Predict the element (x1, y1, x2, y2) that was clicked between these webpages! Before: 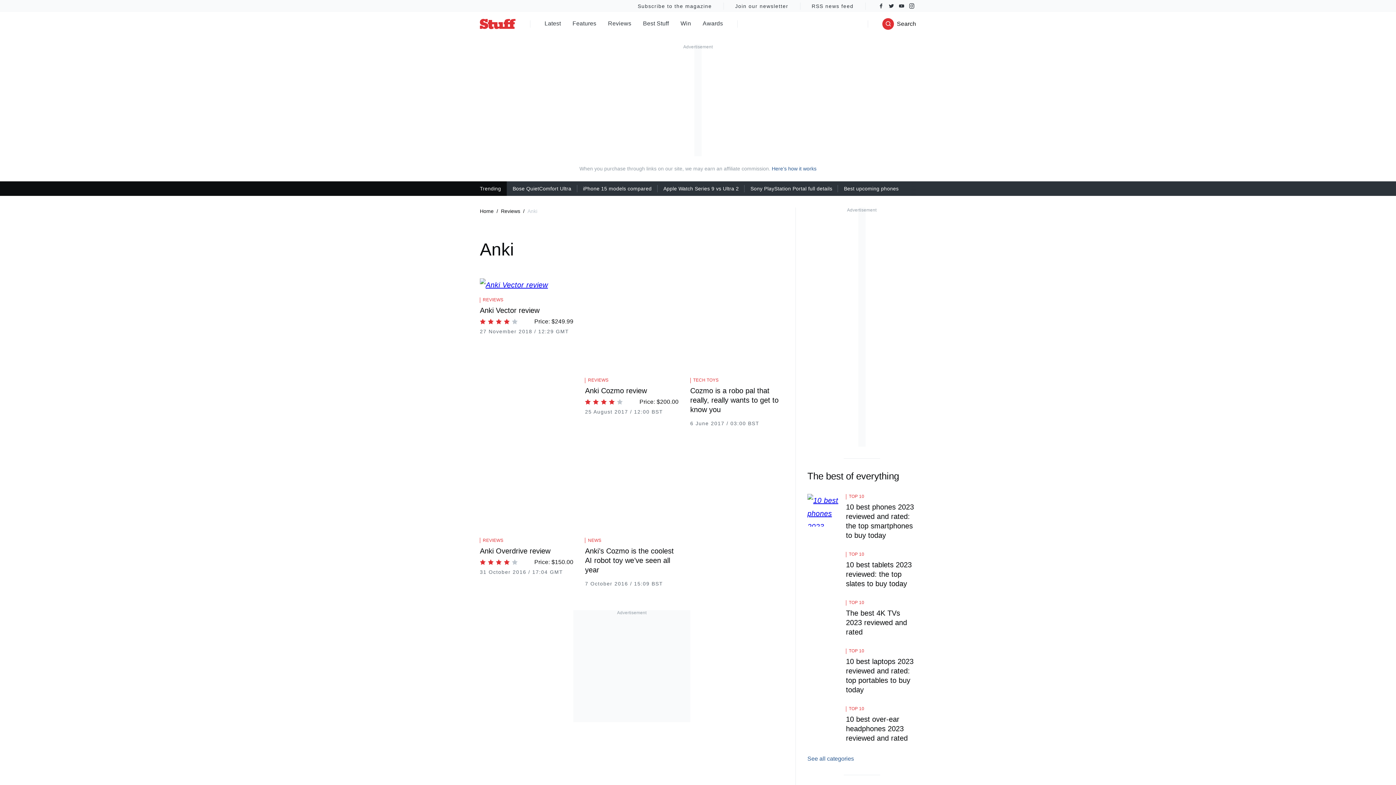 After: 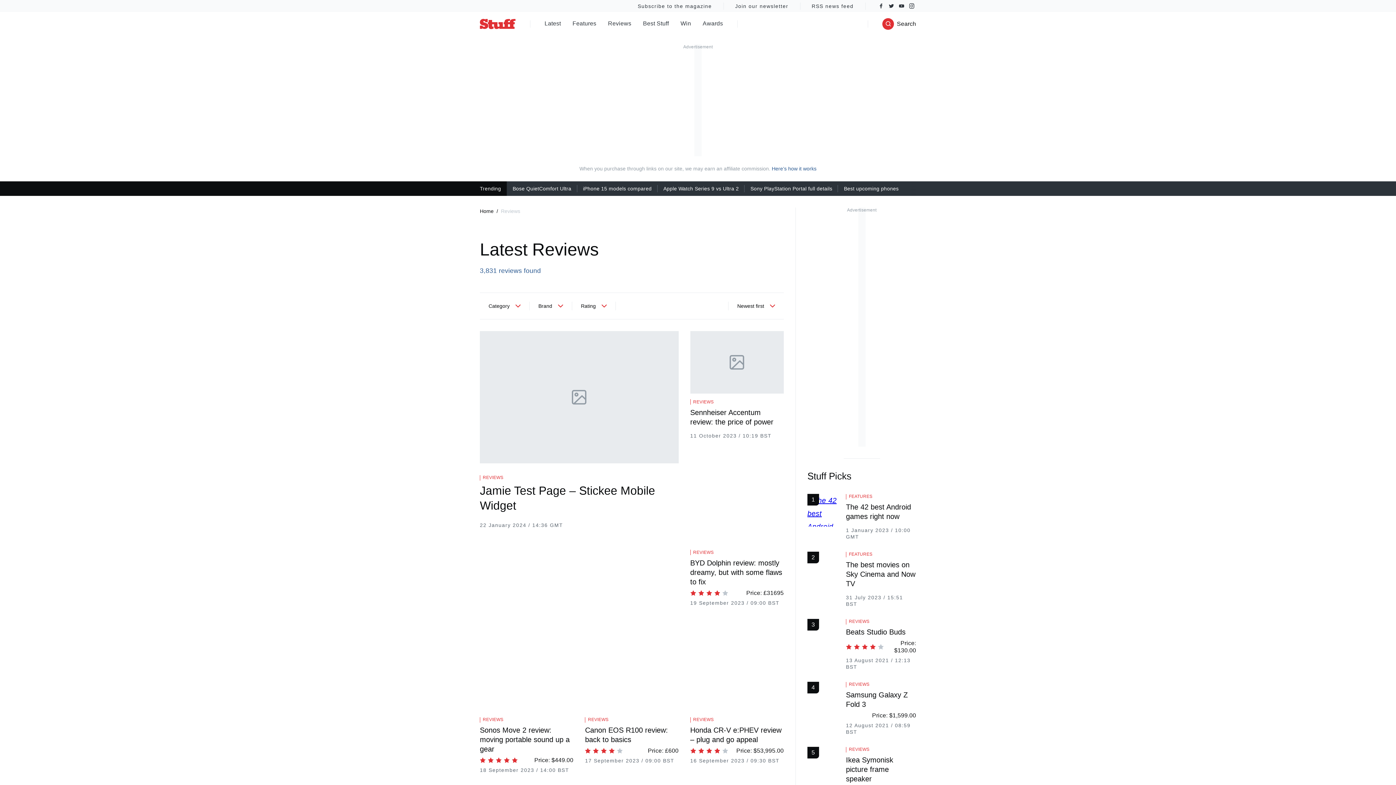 Action: label: REVIEWS bbox: (588, 377, 608, 383)